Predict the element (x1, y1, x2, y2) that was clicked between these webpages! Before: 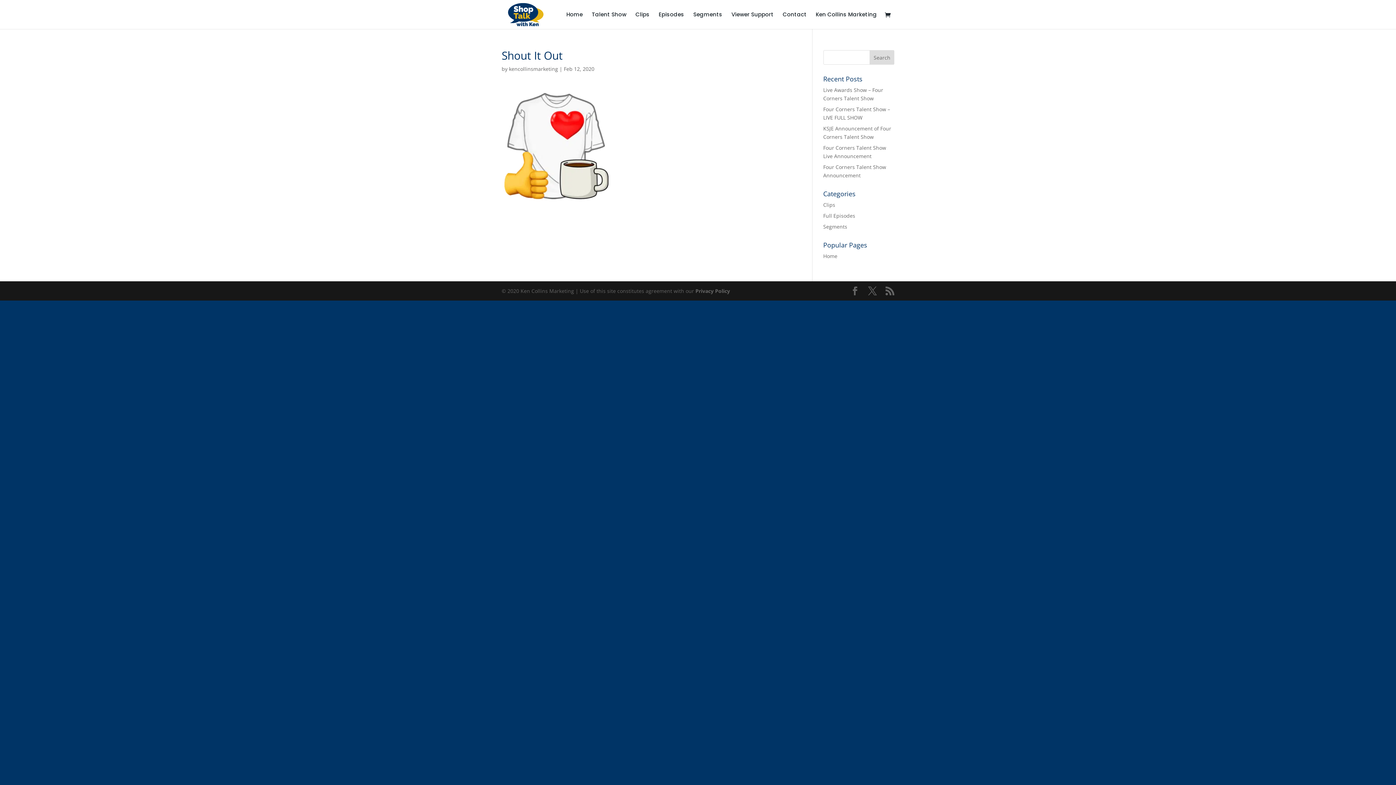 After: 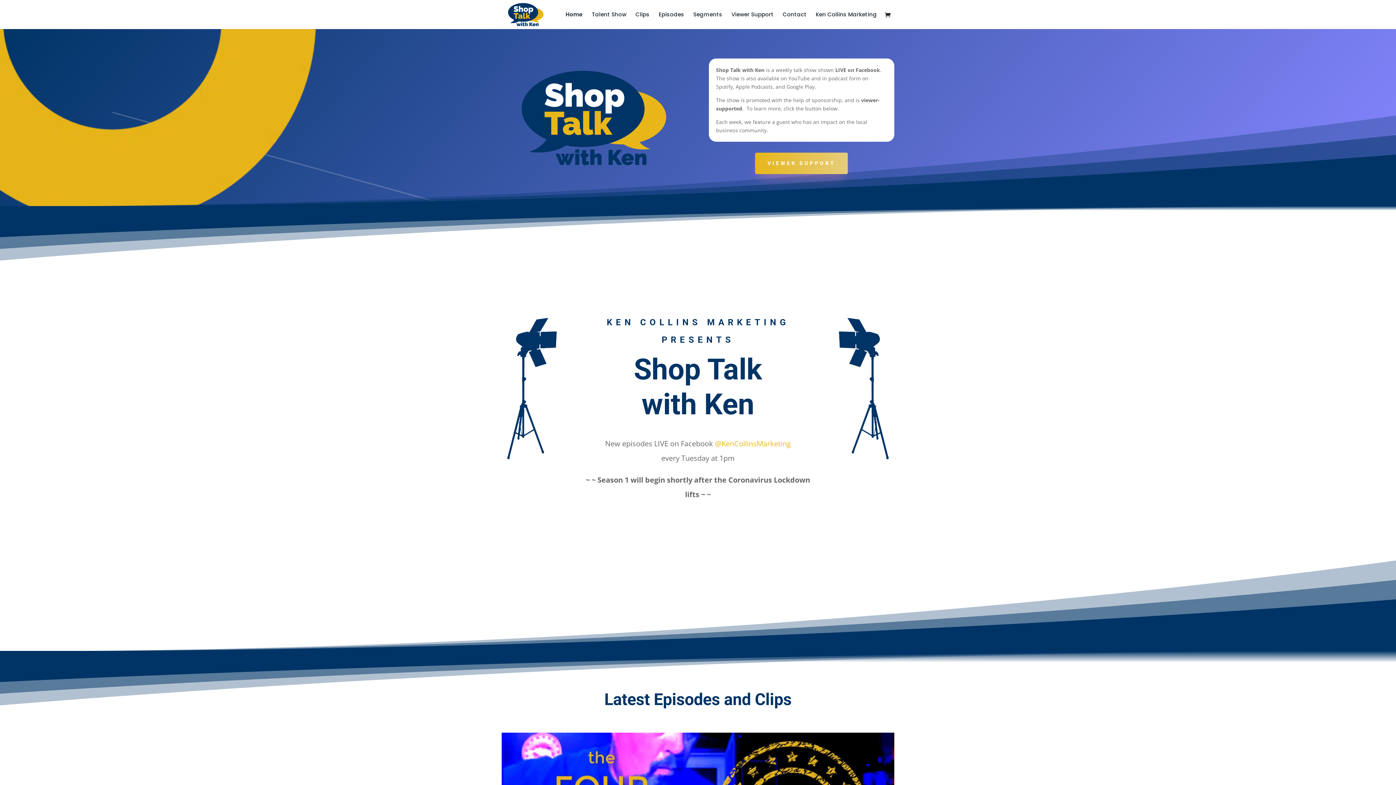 Action: label: Home bbox: (566, 12, 582, 29)